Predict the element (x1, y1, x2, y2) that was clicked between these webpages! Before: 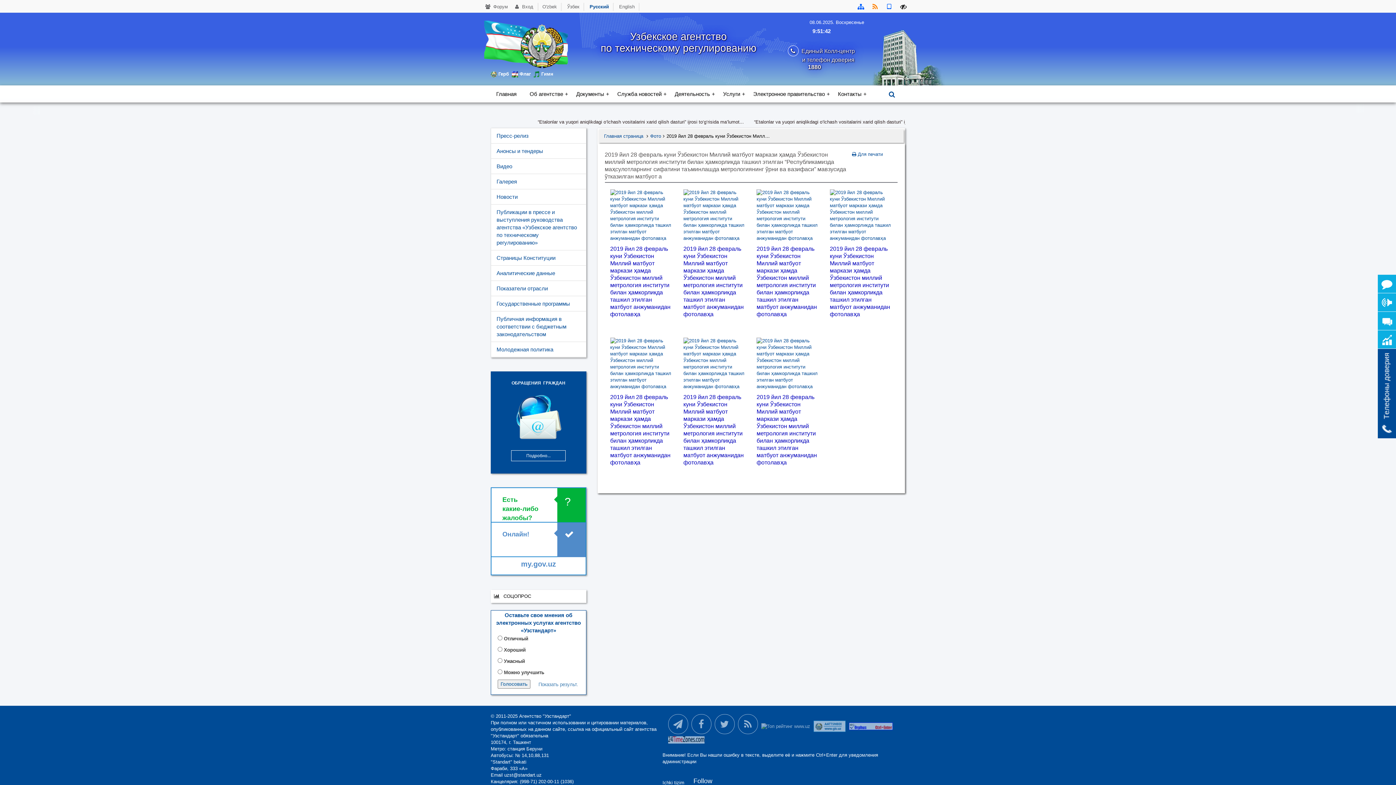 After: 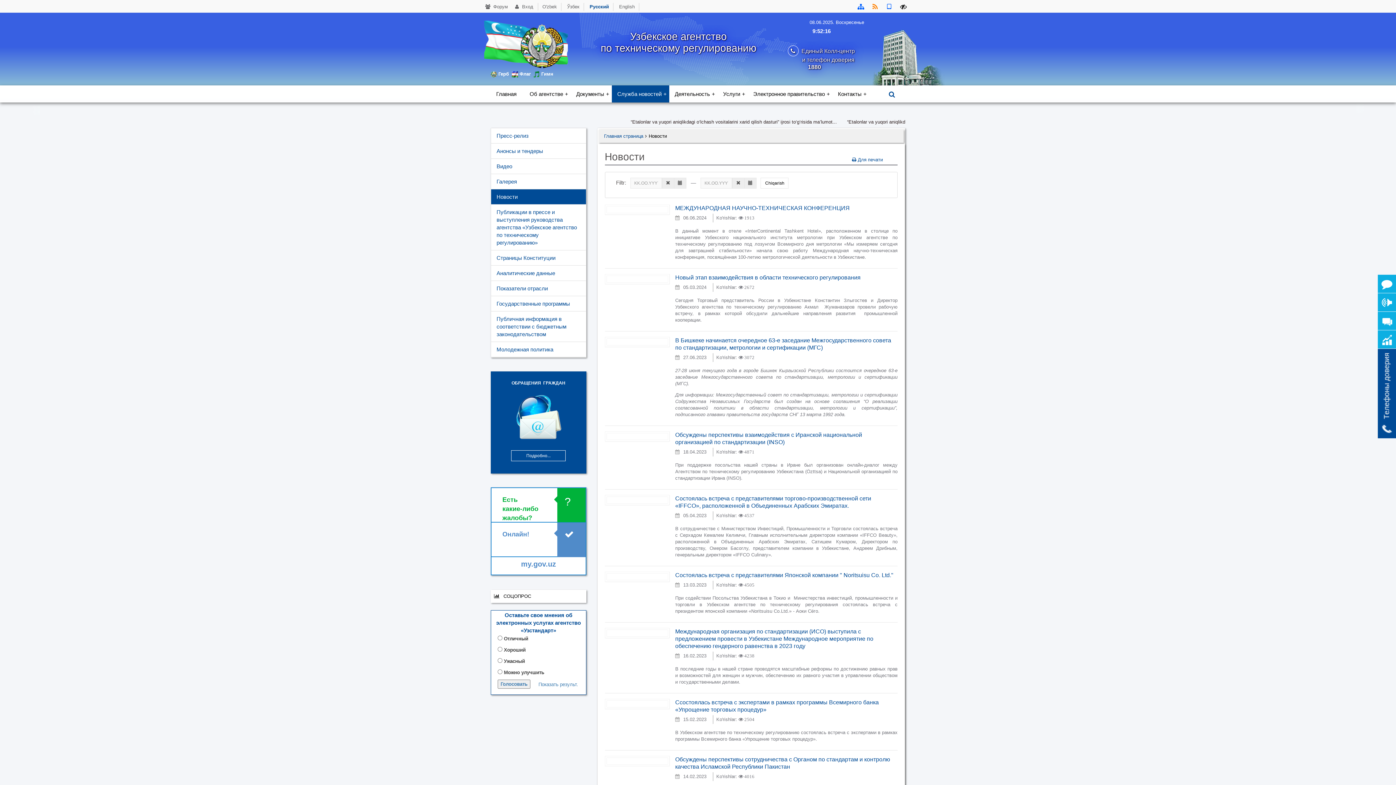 Action: label: Новости bbox: (491, 189, 586, 204)